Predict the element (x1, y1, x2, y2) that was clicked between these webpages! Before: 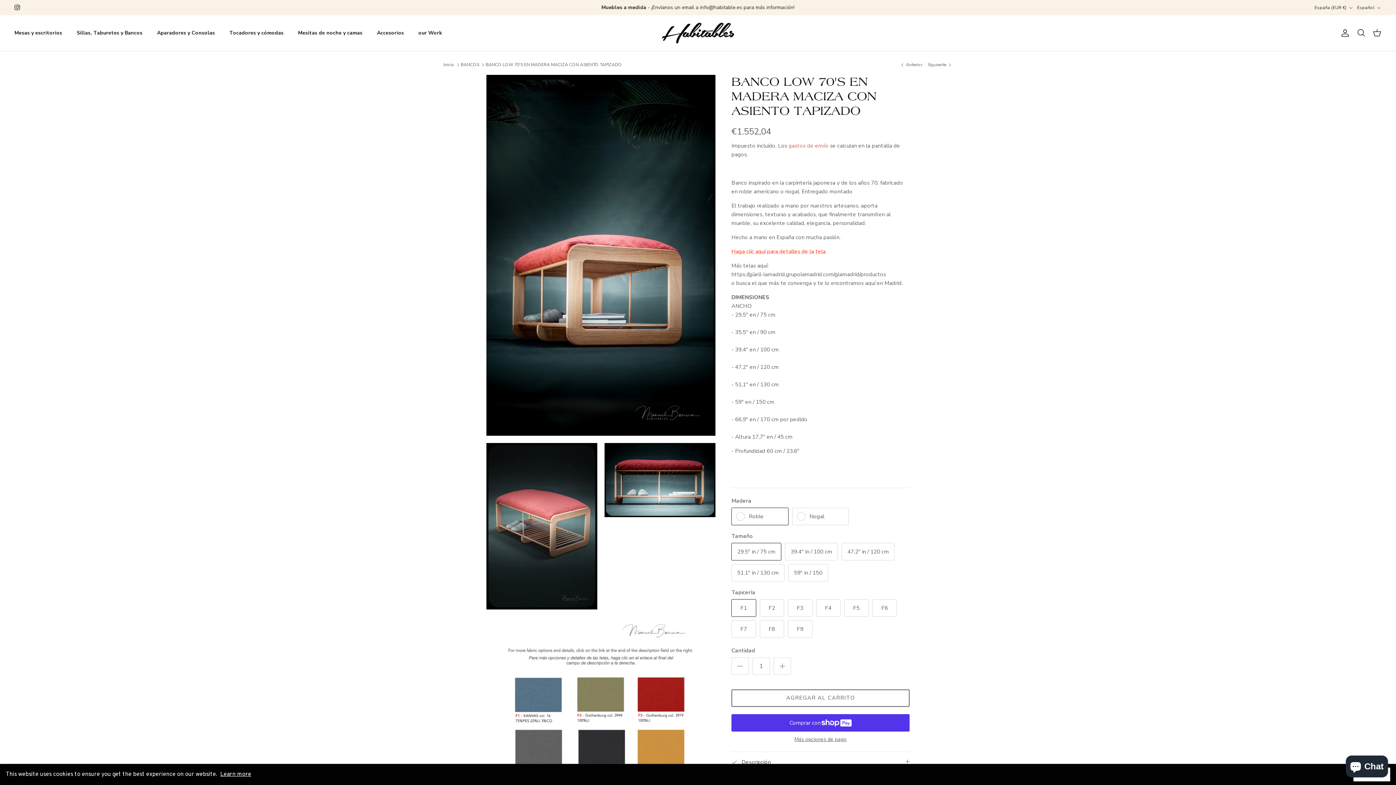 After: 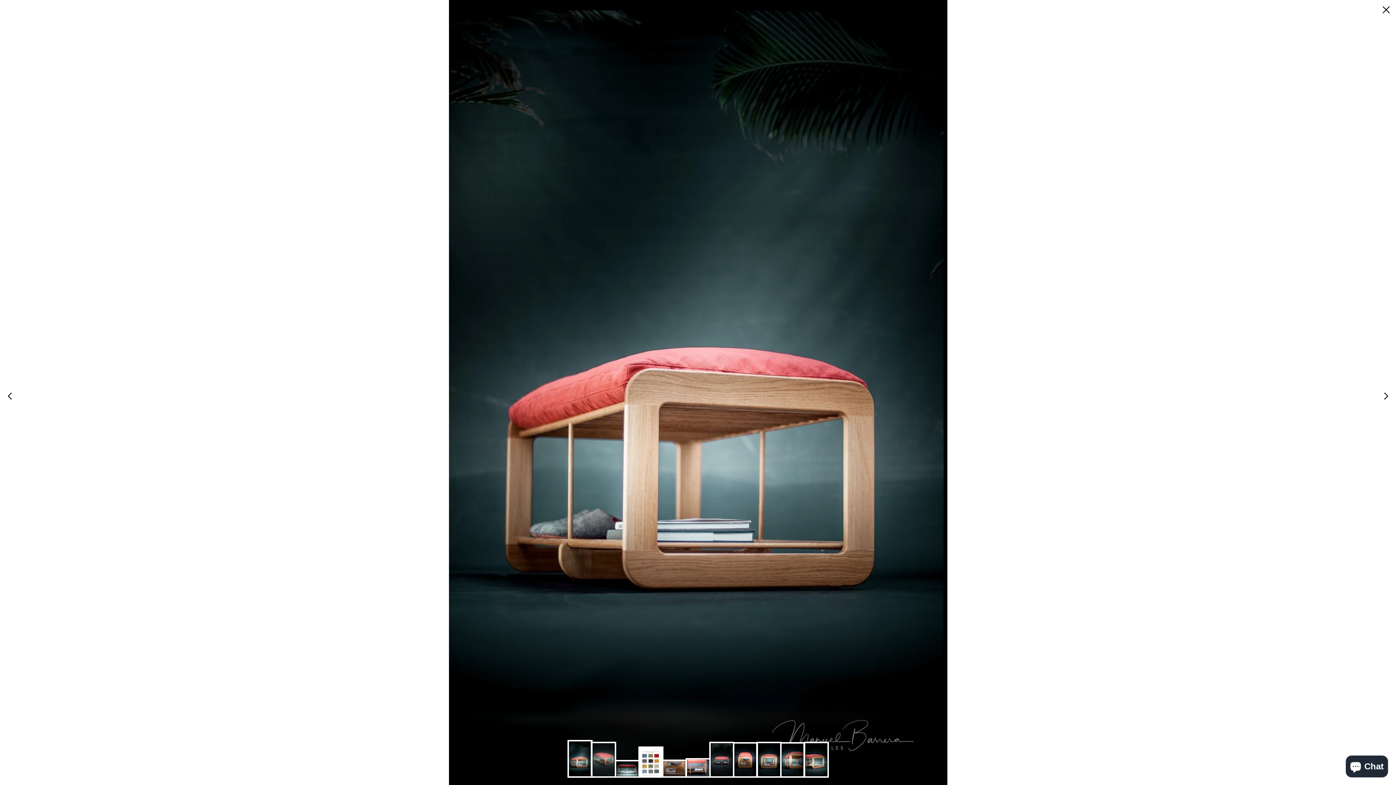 Action: bbox: (486, 75, 715, 436)